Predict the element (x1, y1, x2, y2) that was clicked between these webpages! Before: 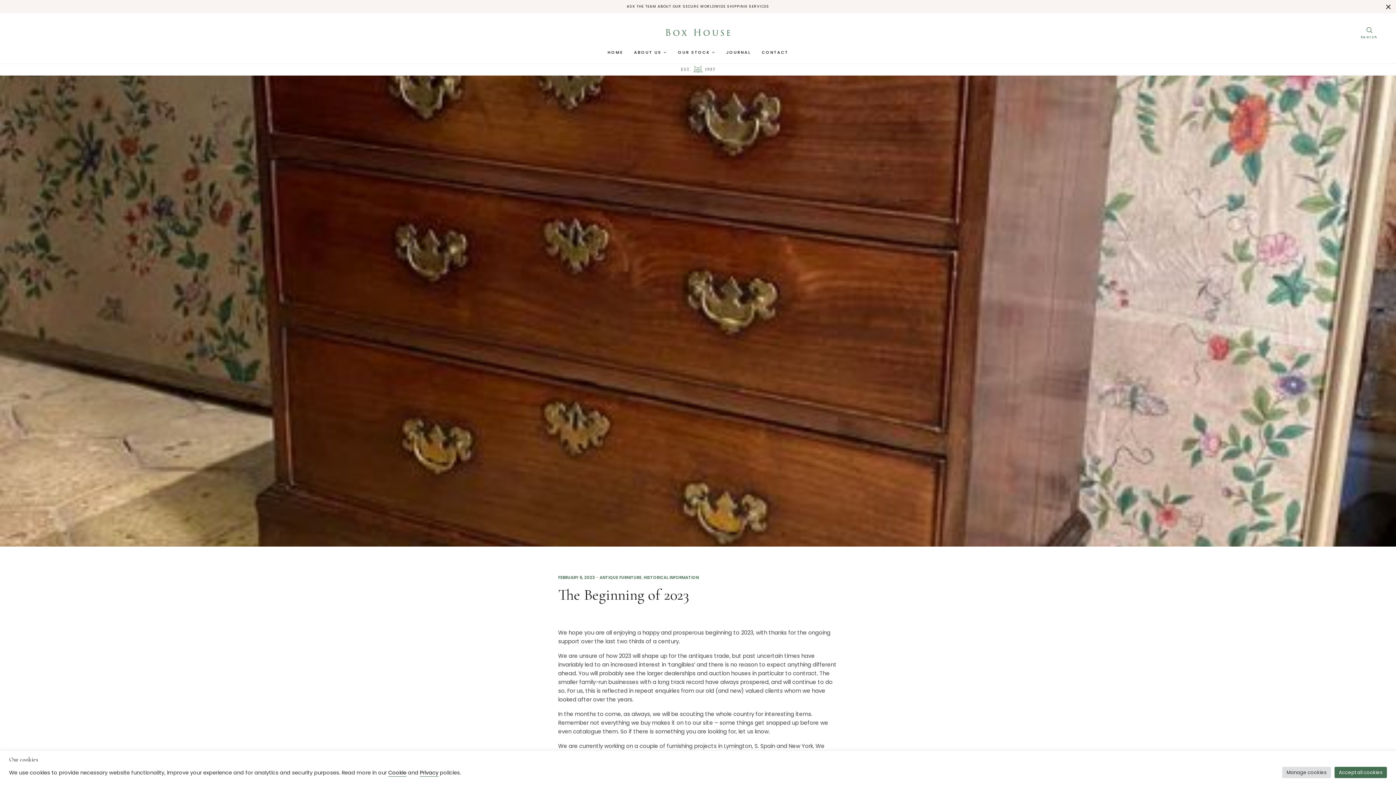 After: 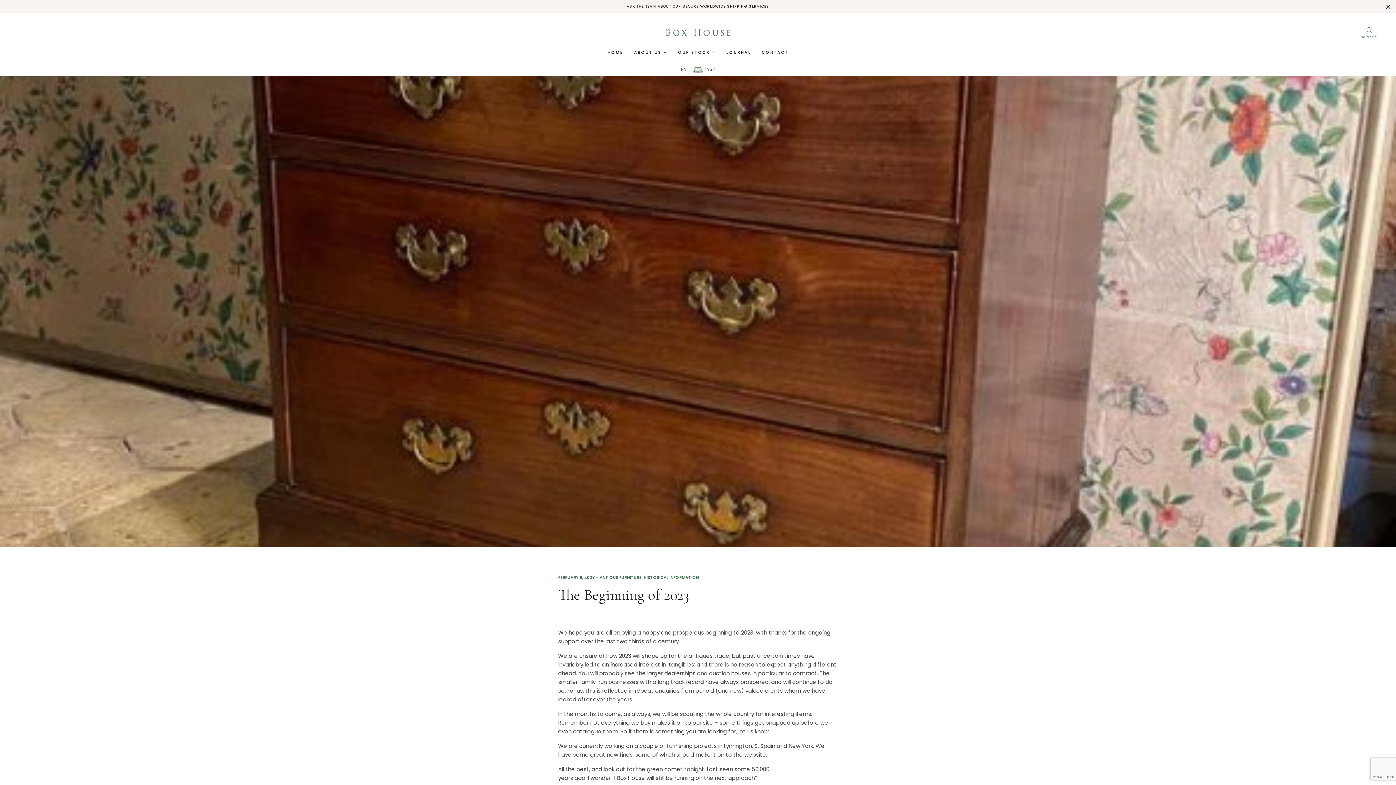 Action: bbox: (1334, 767, 1387, 778) label: Accept all cookies